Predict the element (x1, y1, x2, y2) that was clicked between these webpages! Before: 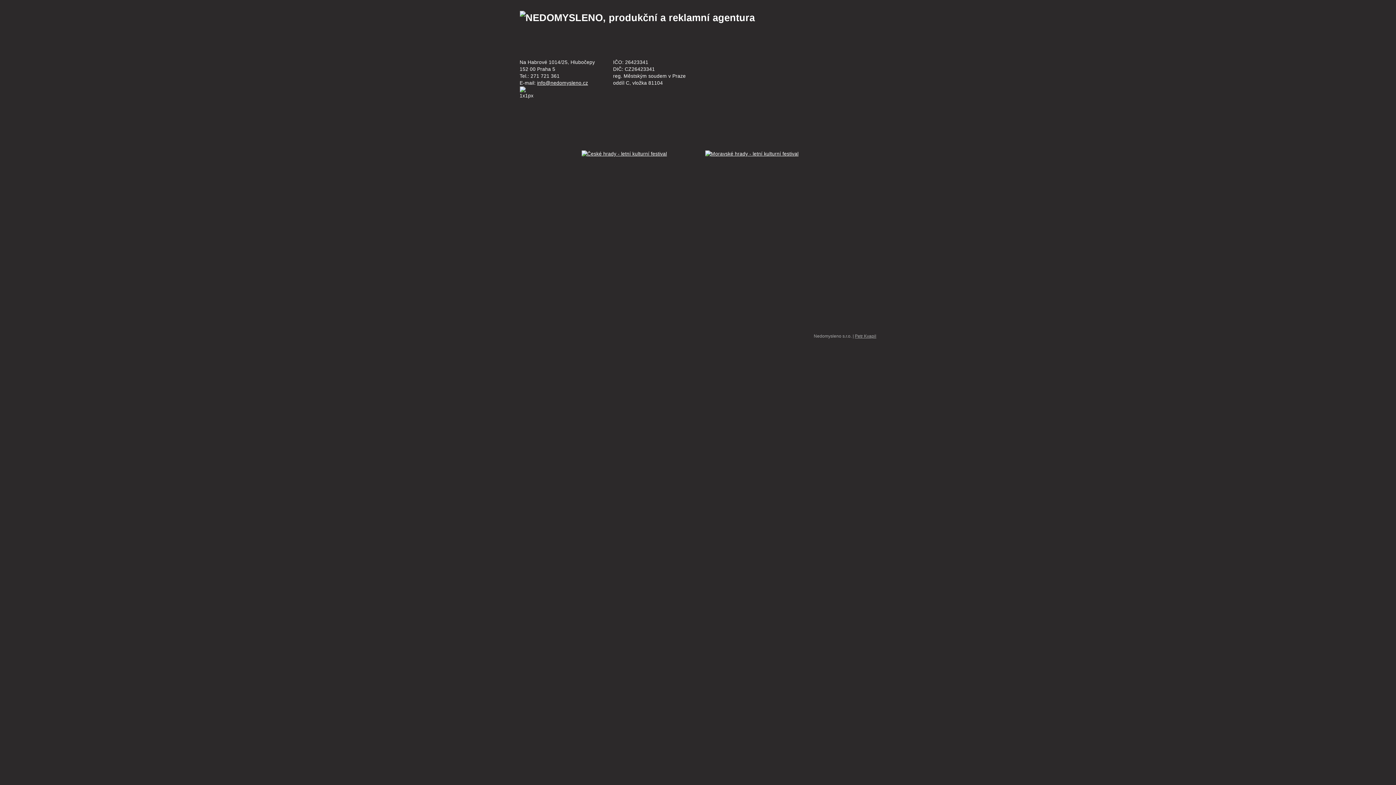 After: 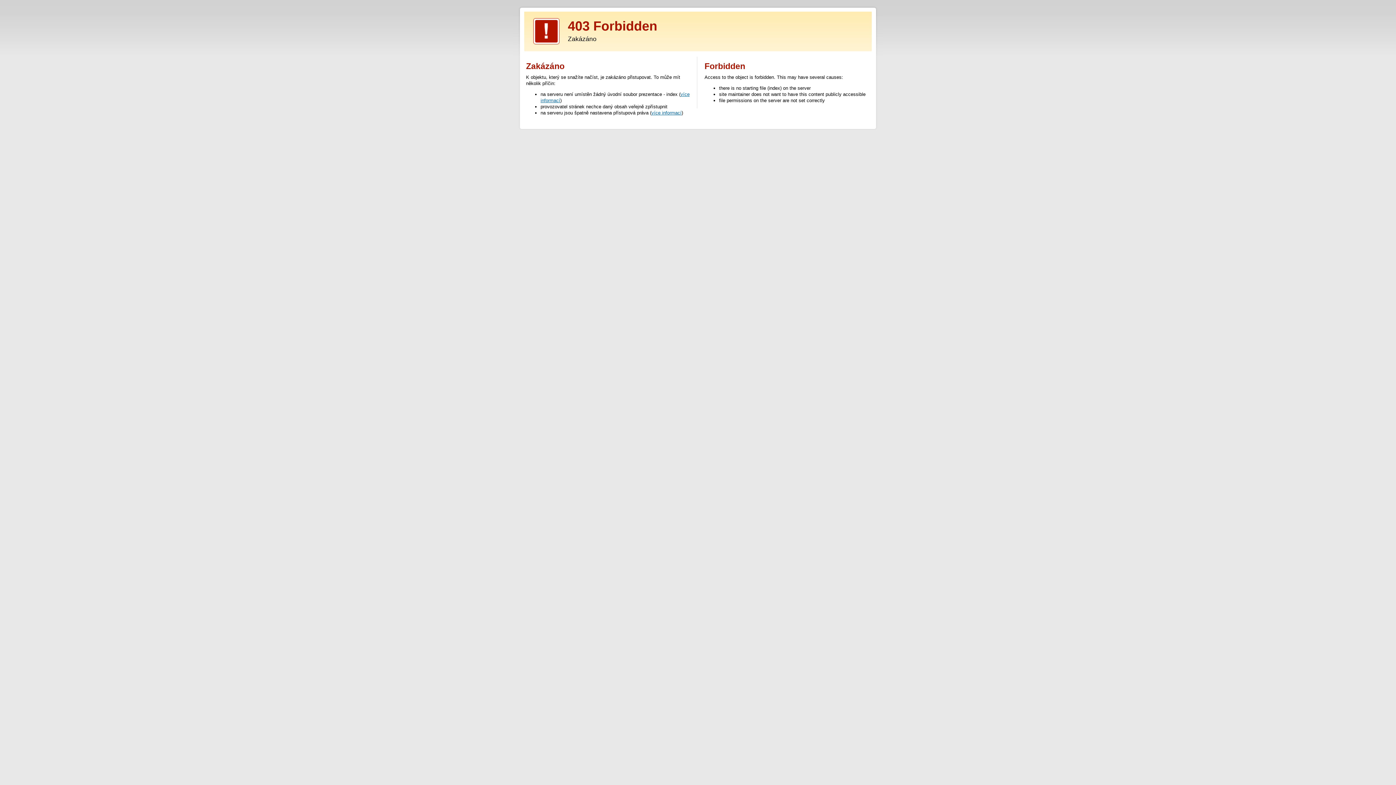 Action: label: Petr Kvapil bbox: (855, 333, 876, 338)